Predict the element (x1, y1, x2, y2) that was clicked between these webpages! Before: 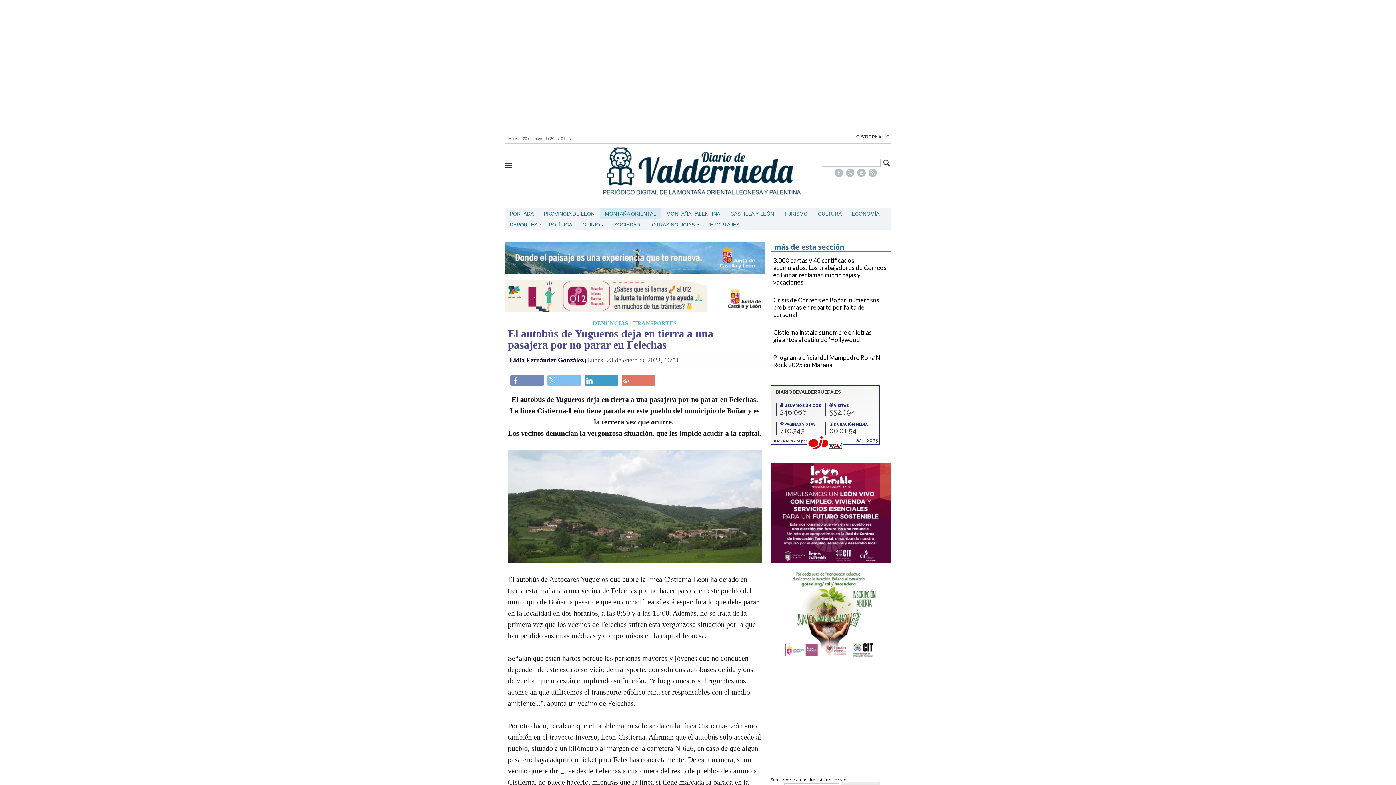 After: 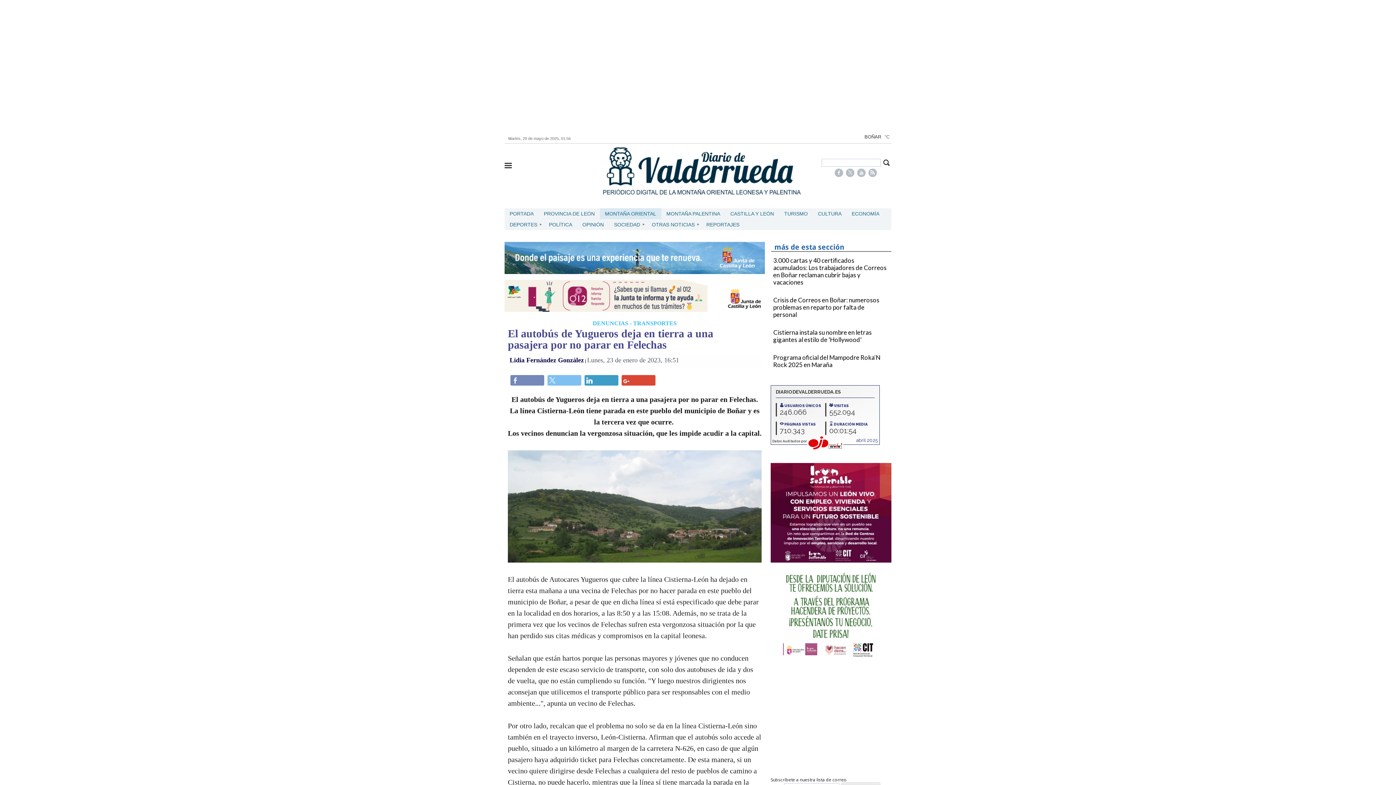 Action: bbox: (621, 375, 655, 385) label: Compartir por Google+